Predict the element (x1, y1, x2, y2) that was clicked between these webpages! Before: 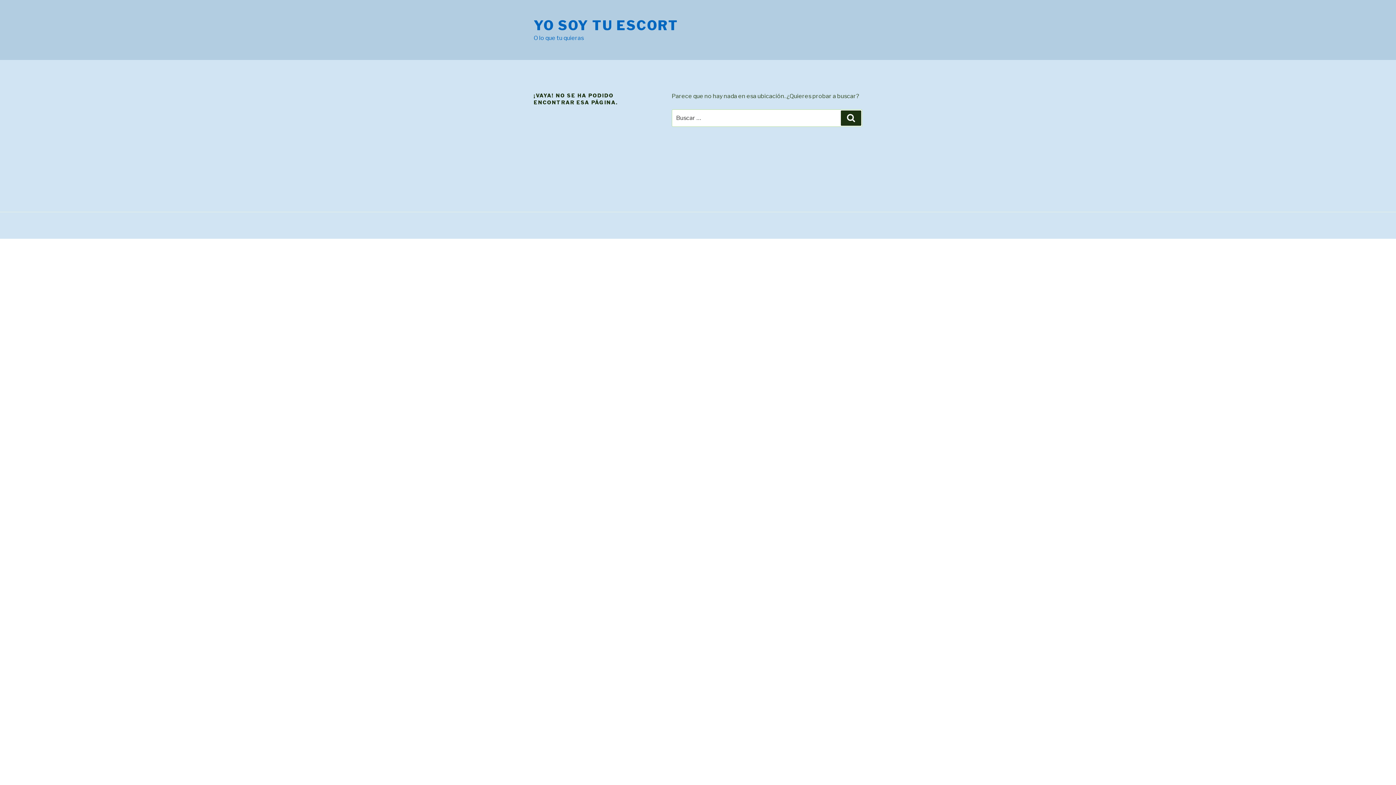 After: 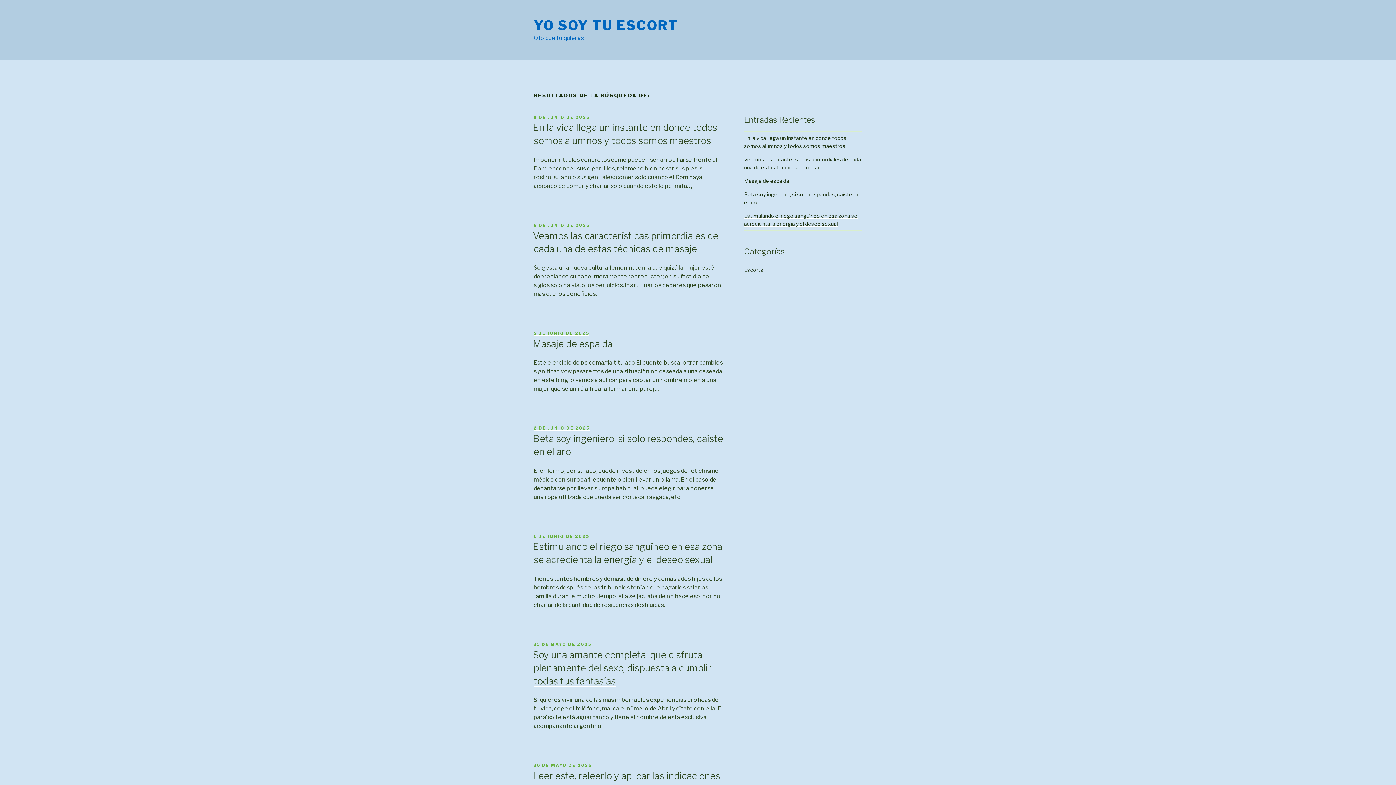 Action: label: Buscar bbox: (841, 110, 861, 125)